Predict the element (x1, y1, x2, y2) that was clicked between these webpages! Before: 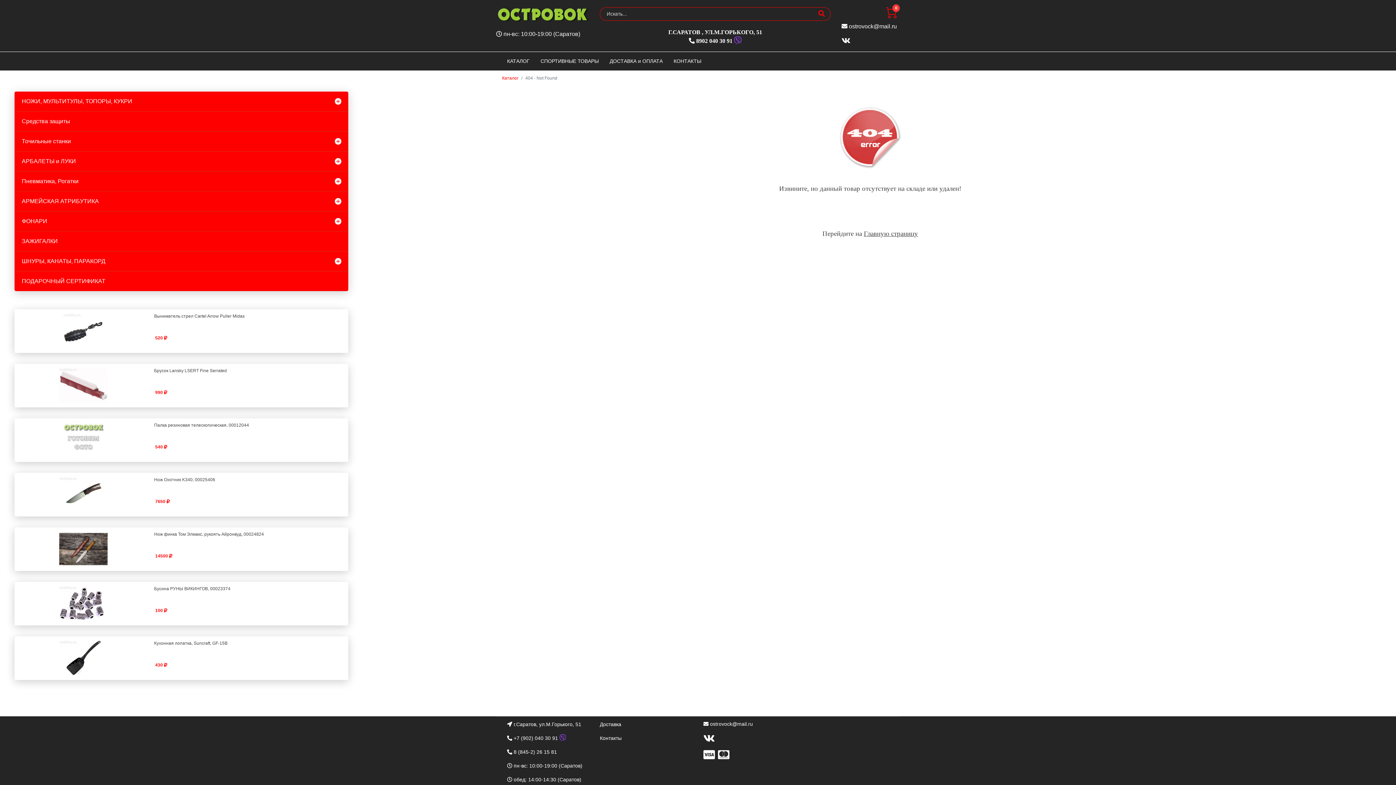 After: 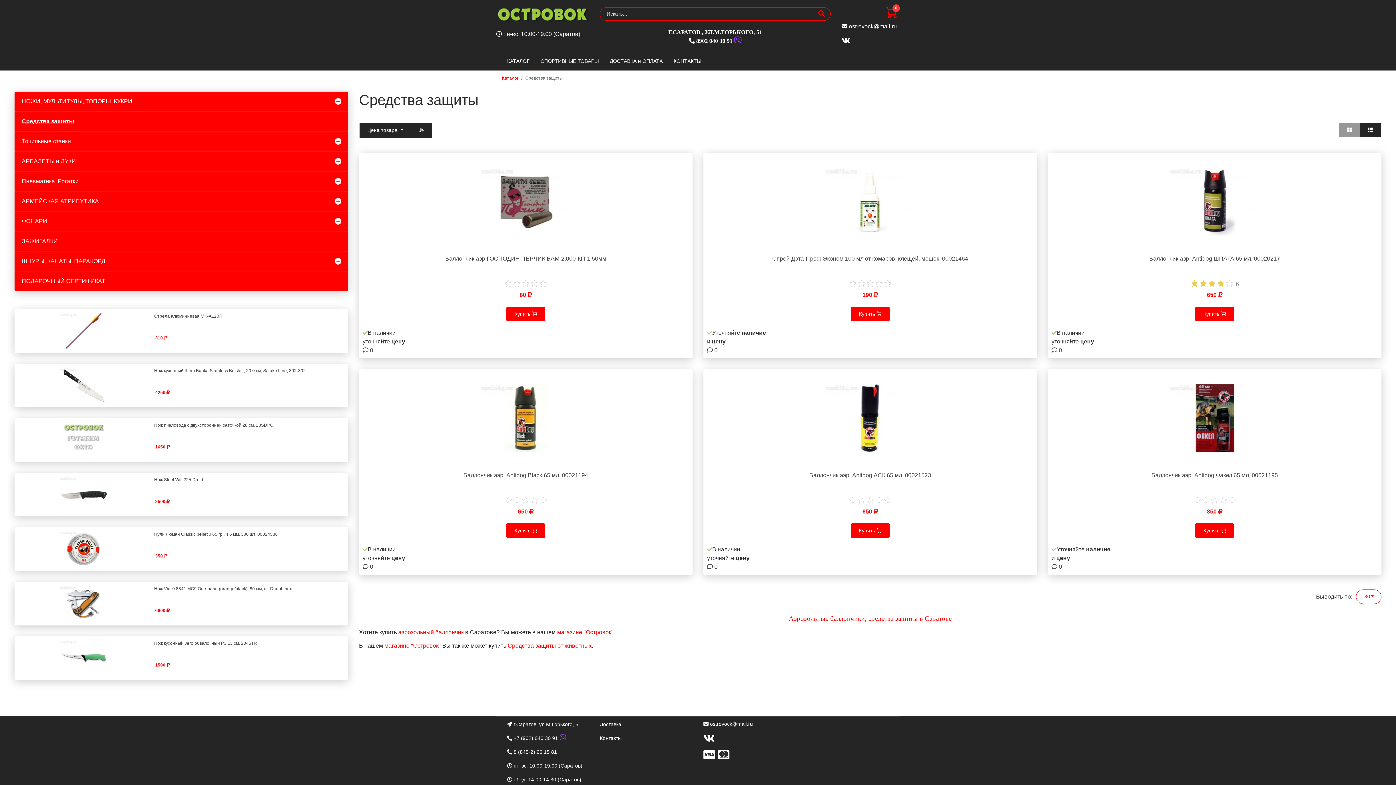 Action: label: Средства защиты bbox: (14, 111, 348, 131)